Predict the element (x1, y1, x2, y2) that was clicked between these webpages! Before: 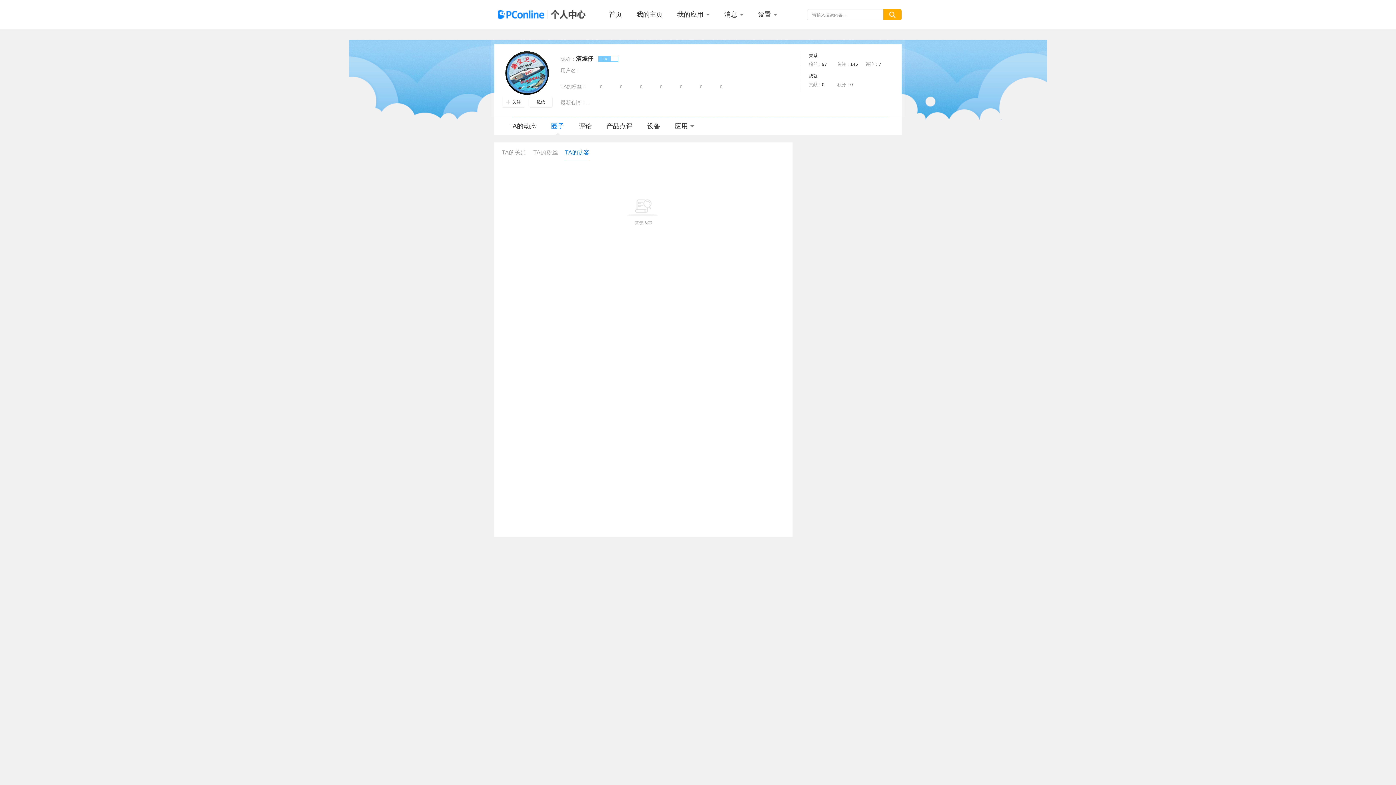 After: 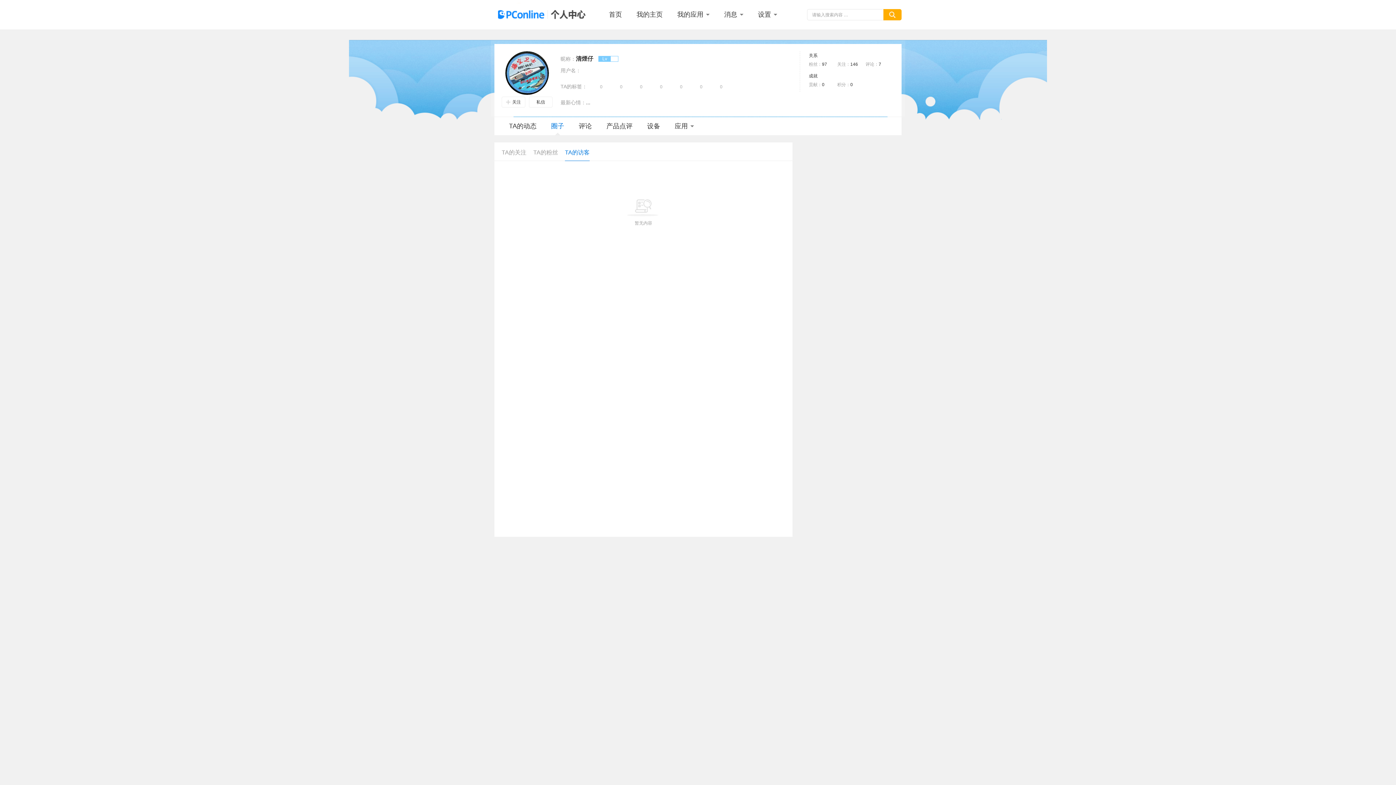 Action: label: TA的访客 bbox: (565, 149, 589, 155)